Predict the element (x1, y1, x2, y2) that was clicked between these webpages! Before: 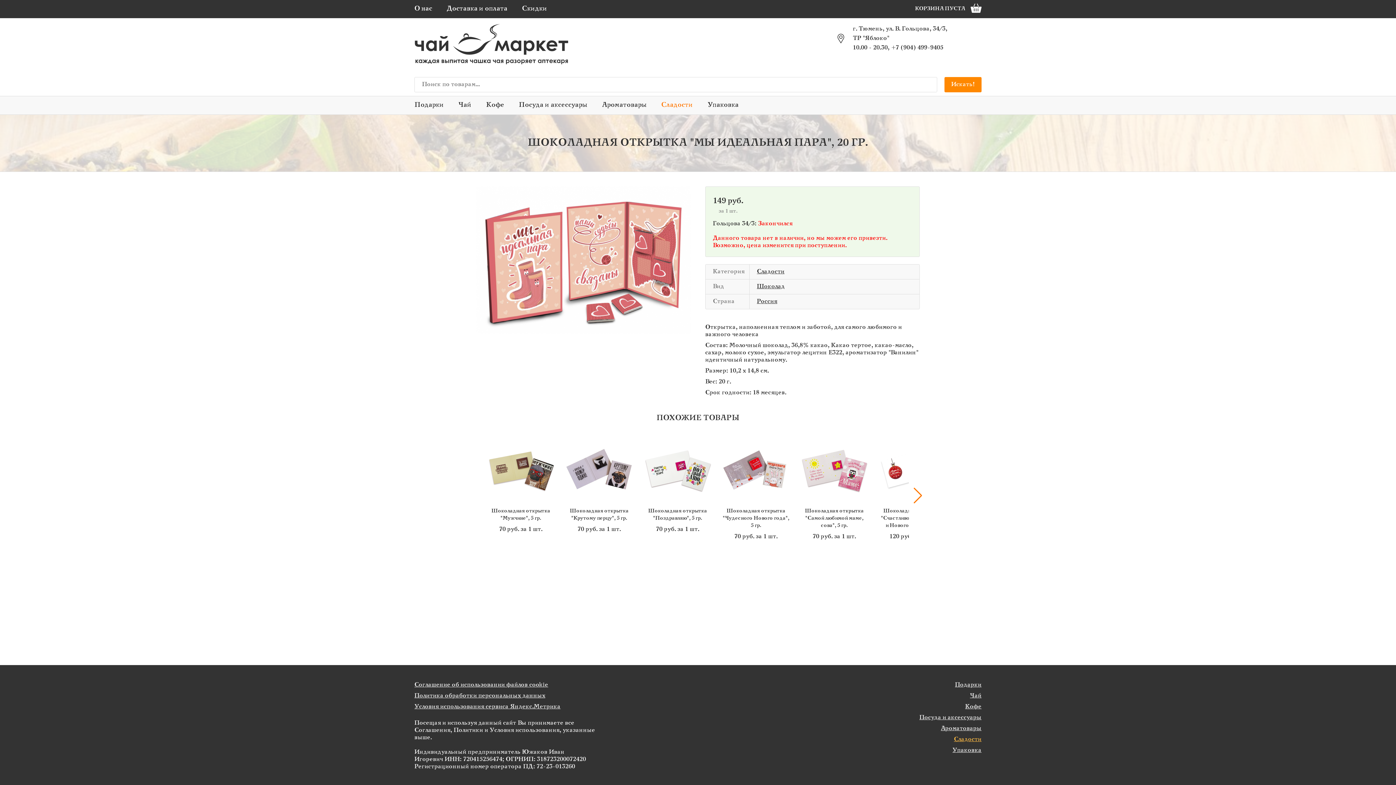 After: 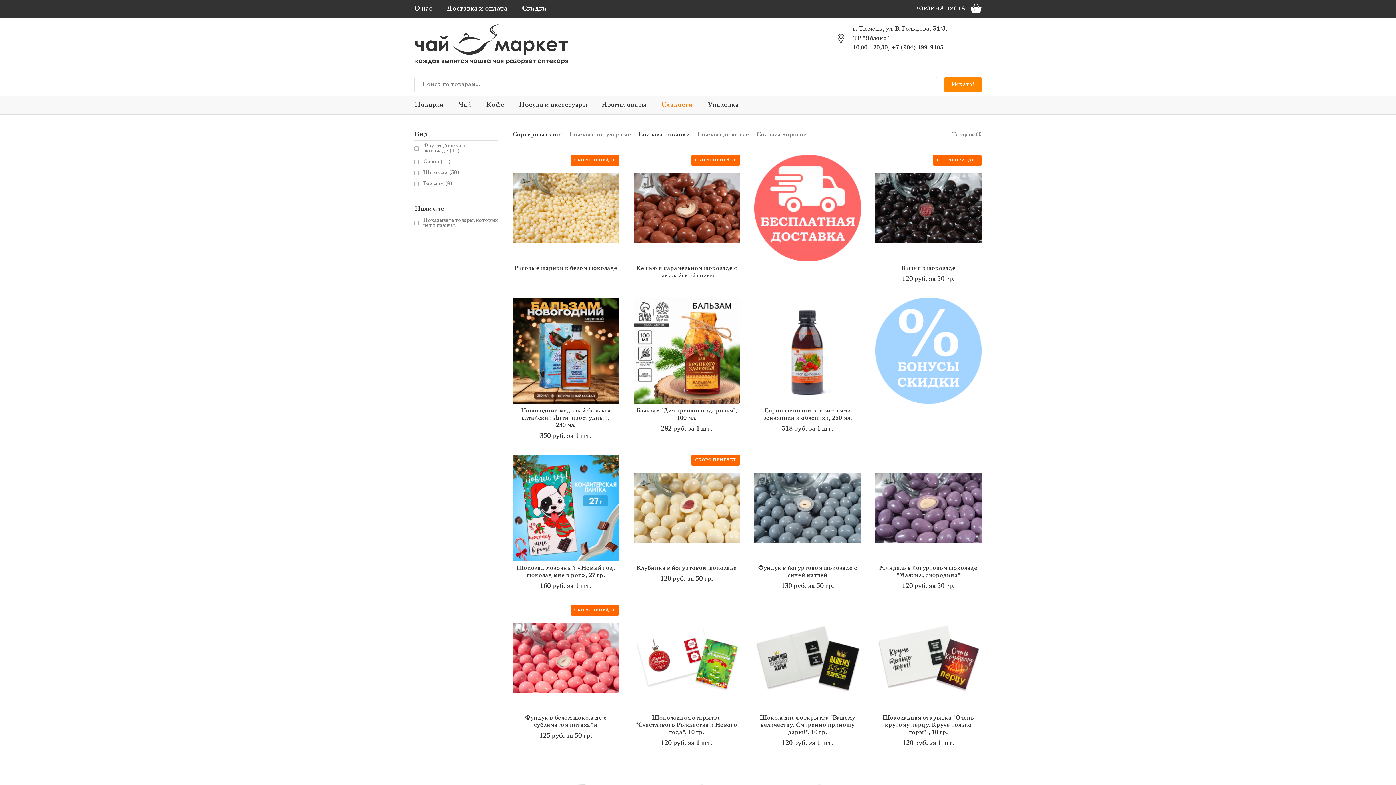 Action: label: Сладости bbox: (654, 96, 700, 114)